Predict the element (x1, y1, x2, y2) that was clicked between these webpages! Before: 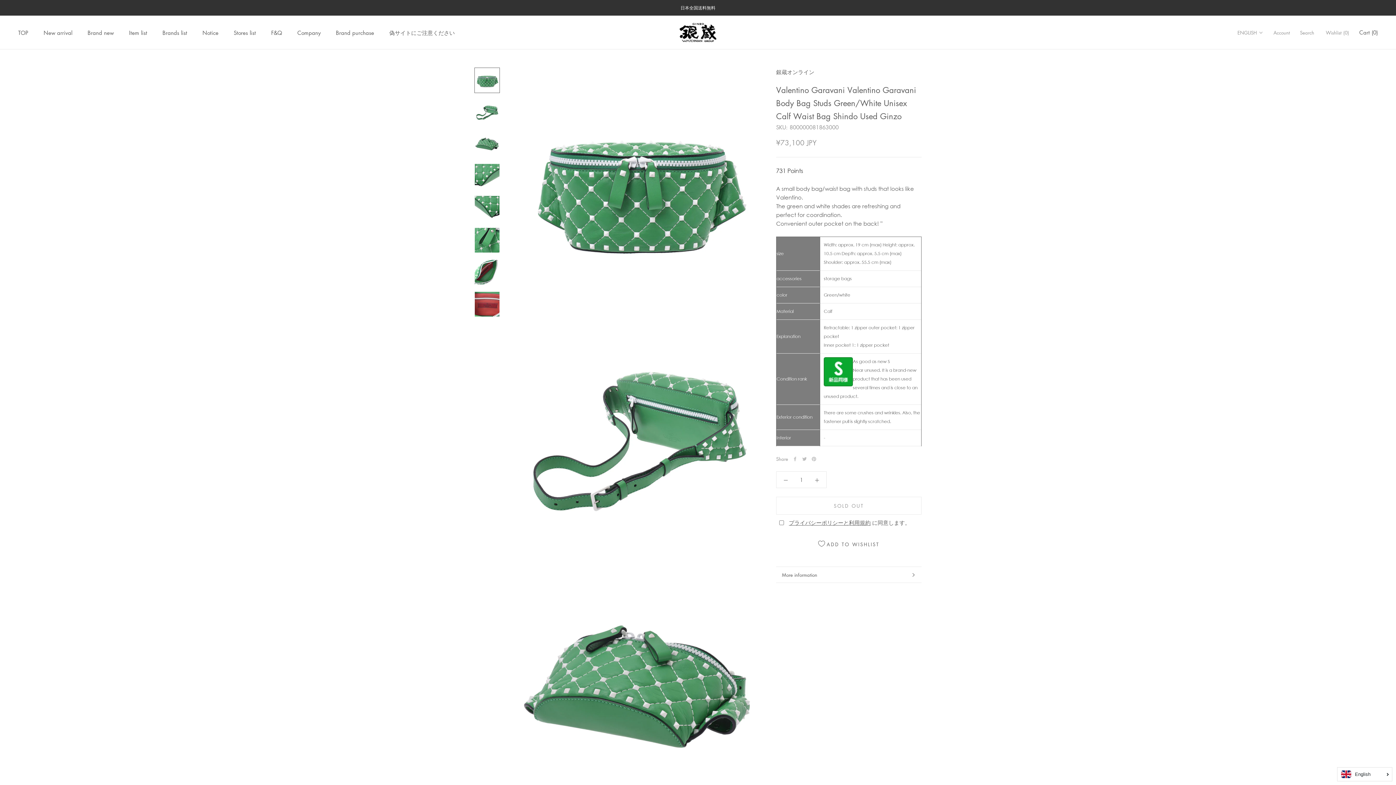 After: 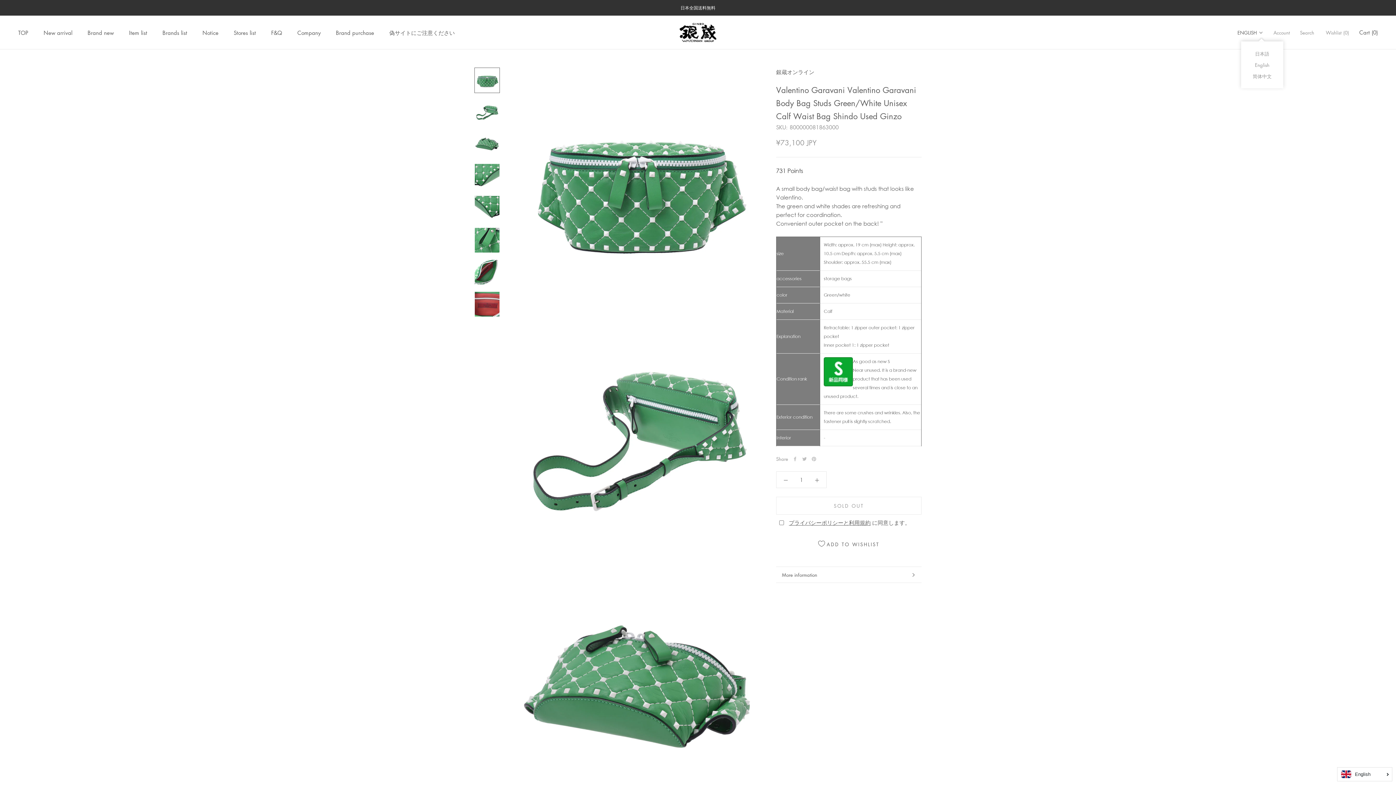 Action: label: ENGLISH bbox: (1268, 28, 1295, 37)